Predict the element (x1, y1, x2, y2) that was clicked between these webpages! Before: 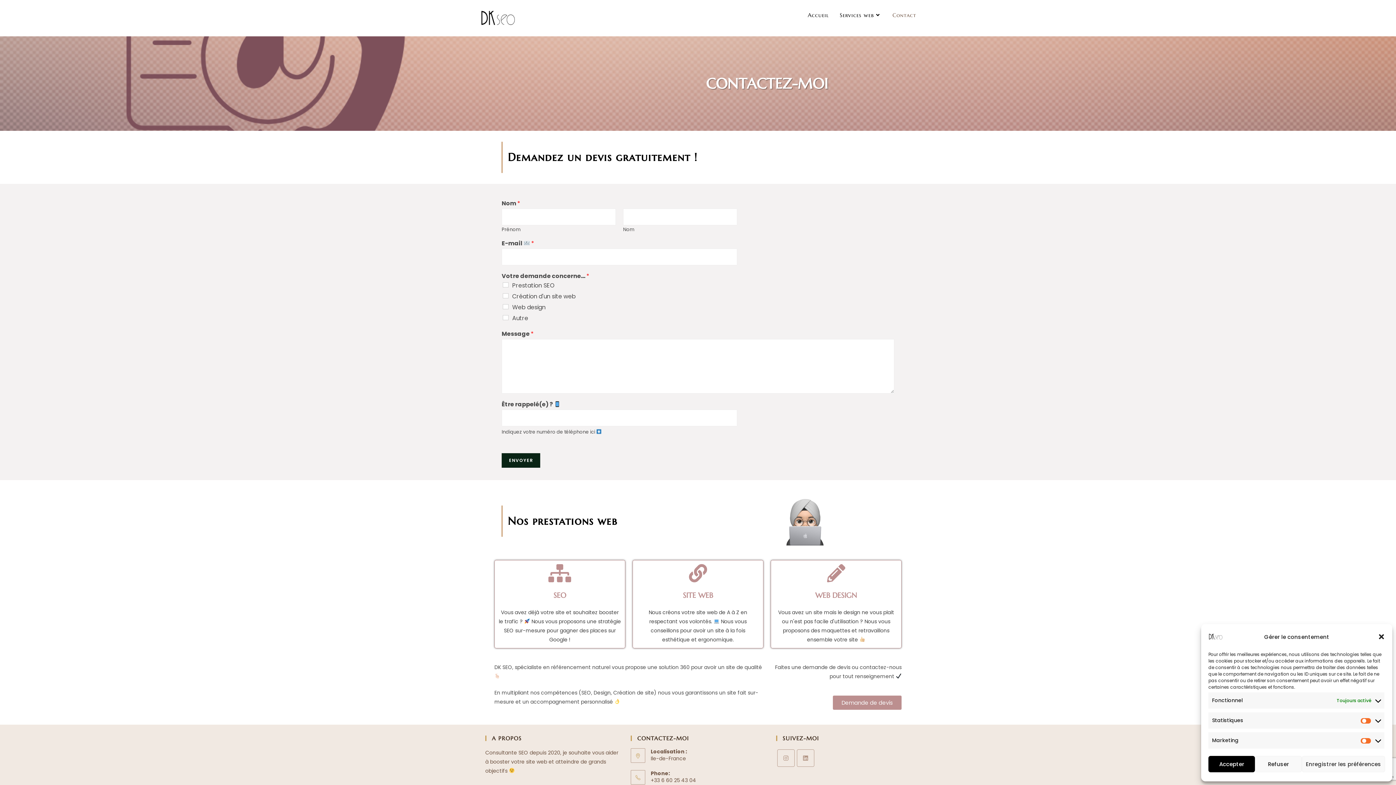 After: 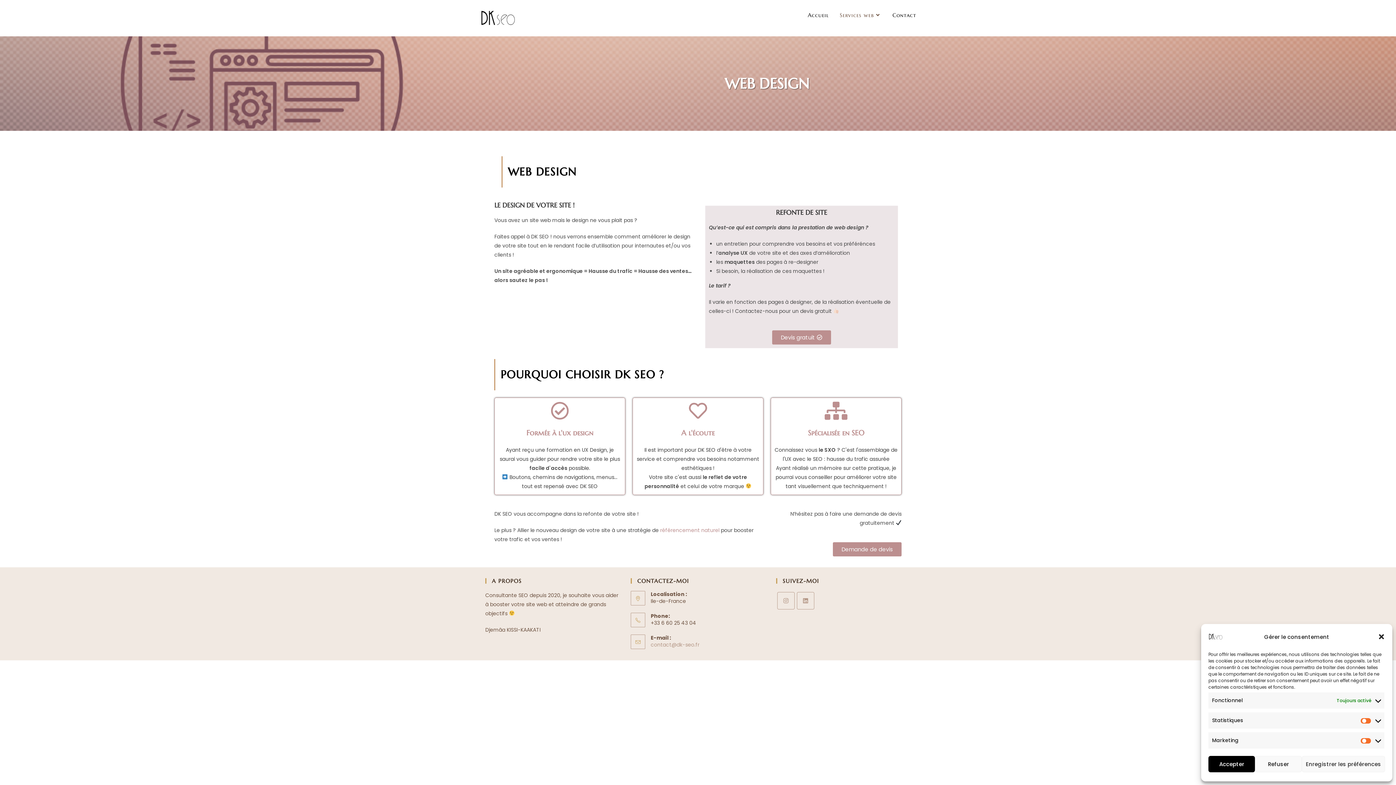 Action: label: WEB DESIGN bbox: (815, 591, 857, 600)